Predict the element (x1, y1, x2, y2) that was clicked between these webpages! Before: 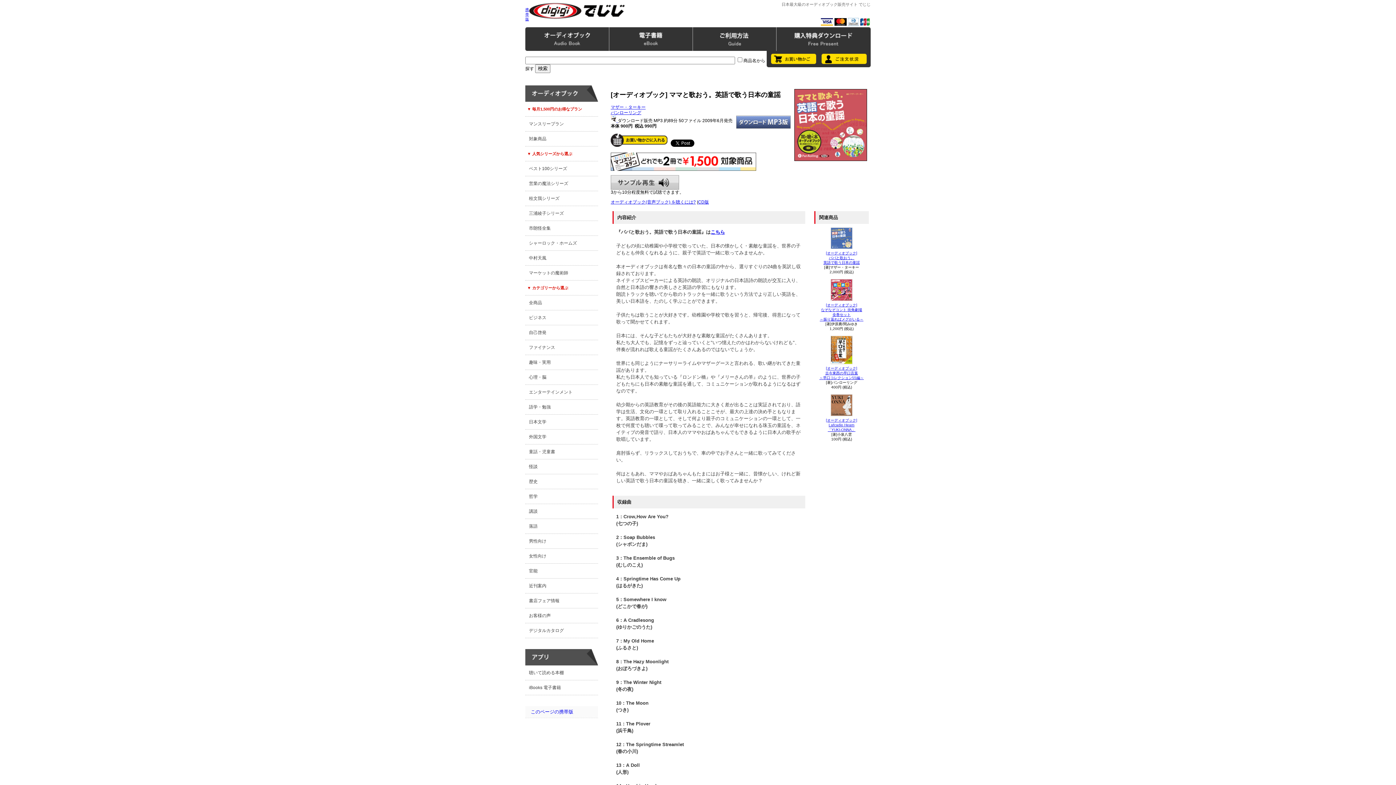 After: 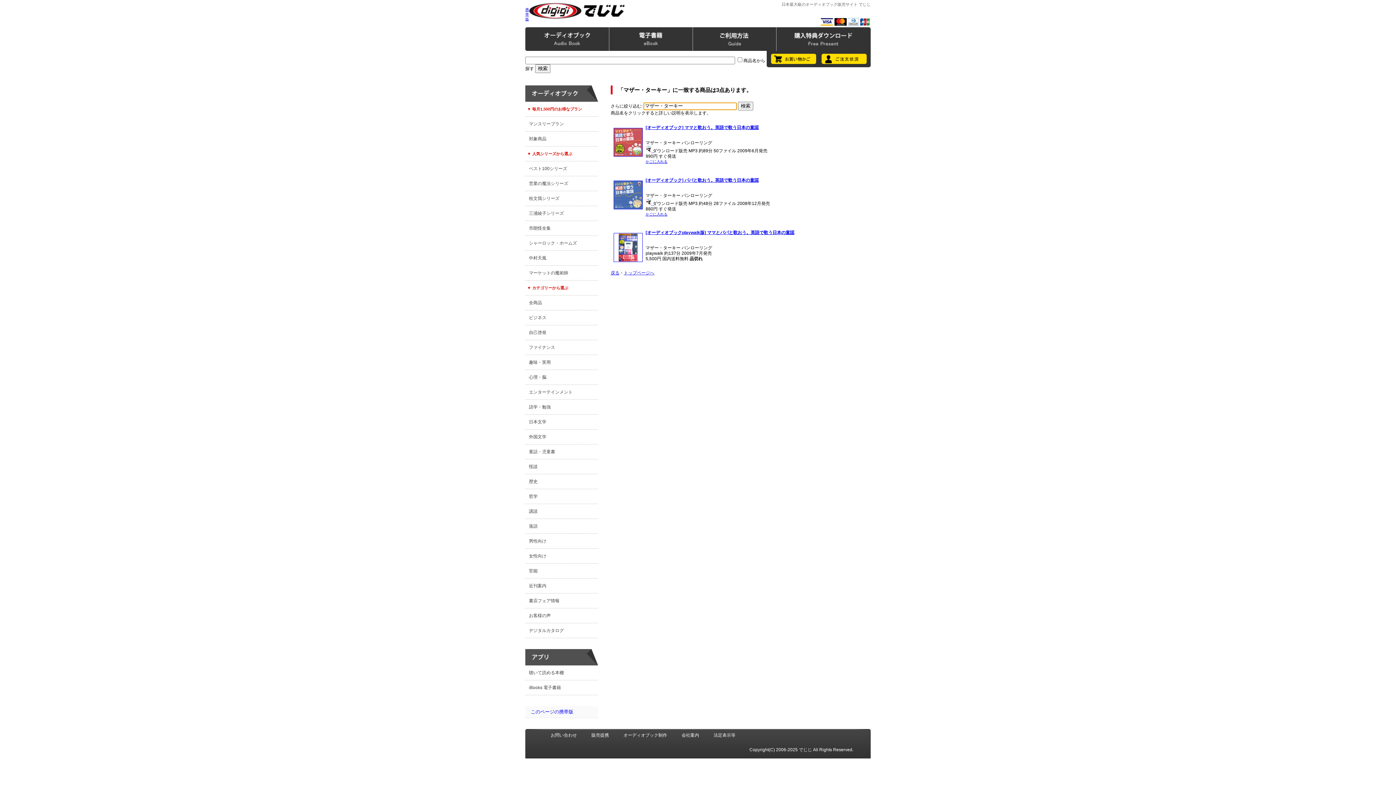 Action: label: マザー・ターキー bbox: (610, 104, 645, 109)